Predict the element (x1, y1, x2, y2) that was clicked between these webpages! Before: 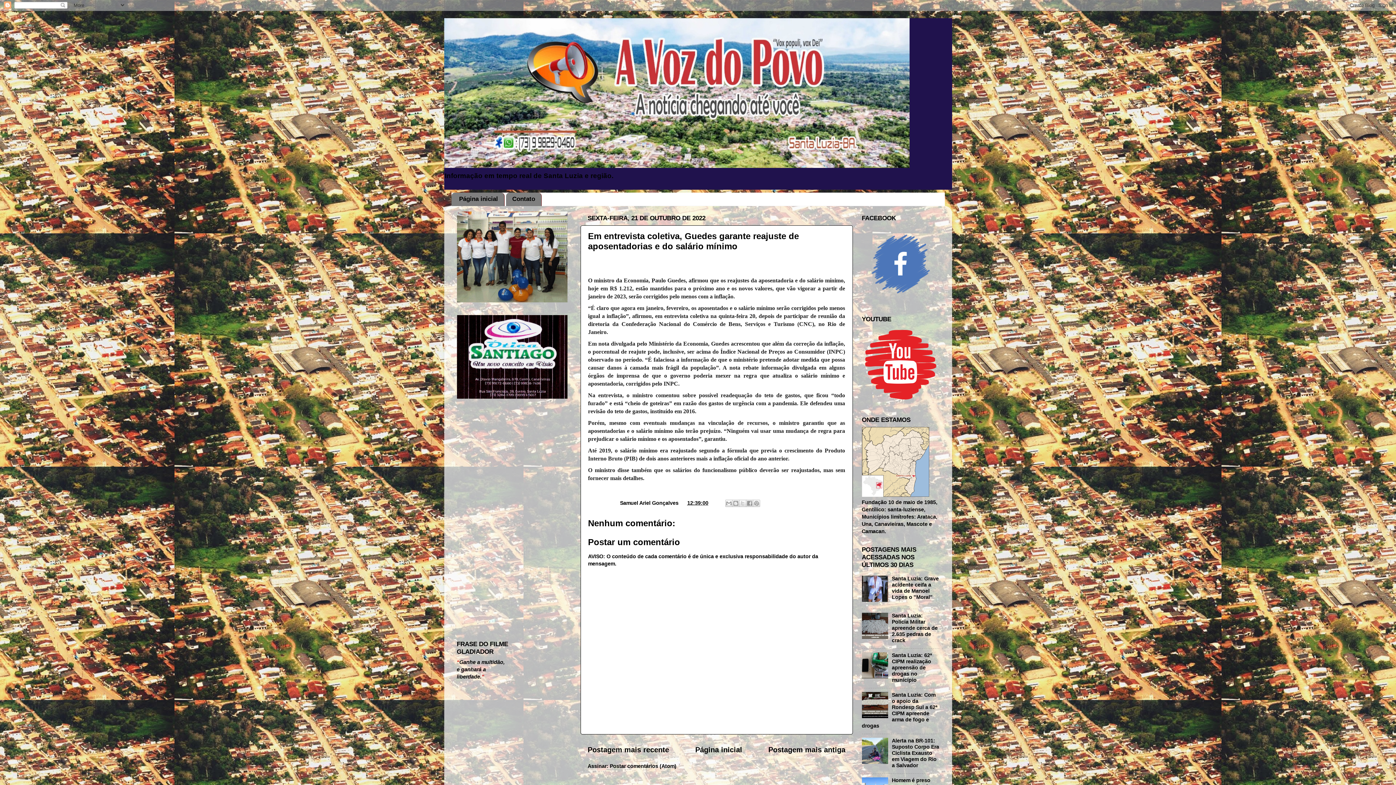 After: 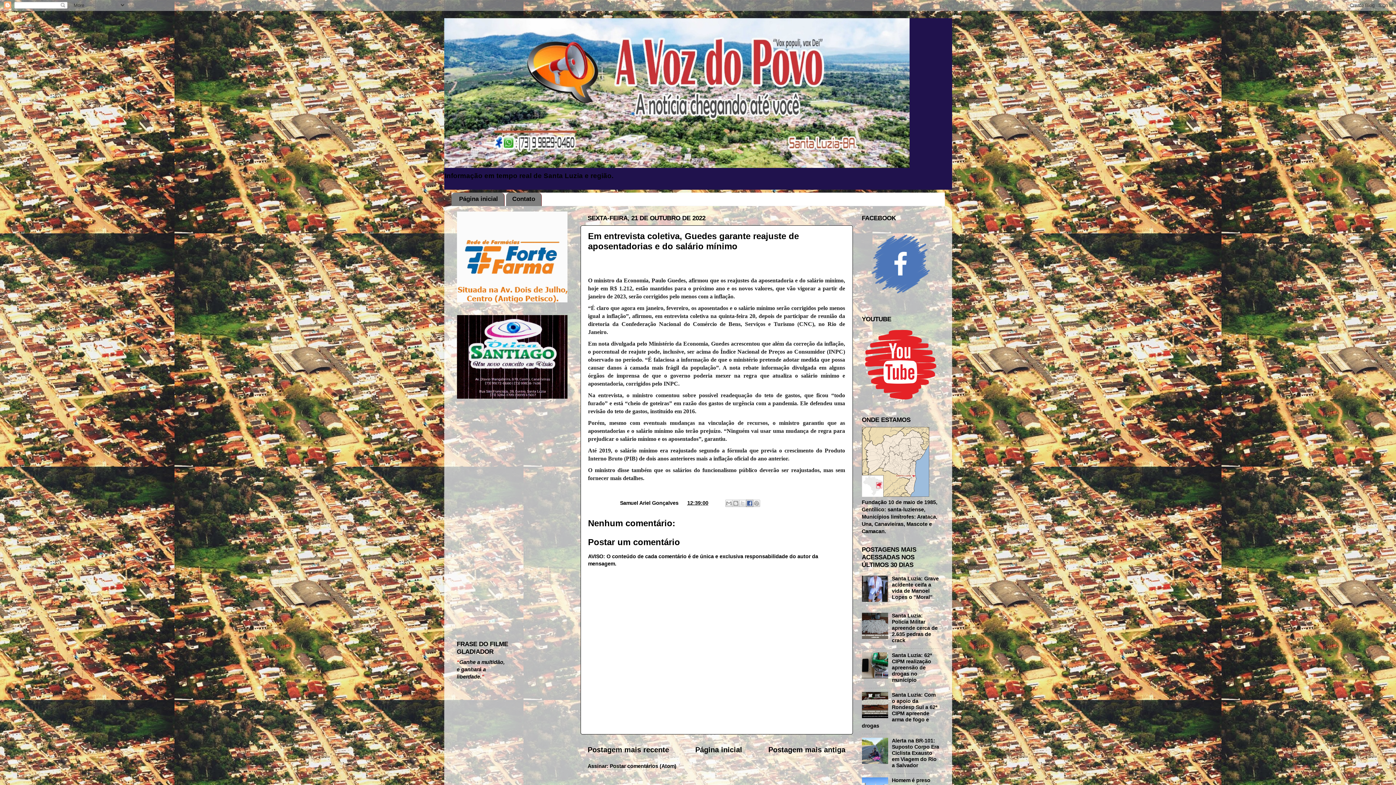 Action: label: Compartilhar no Facebook bbox: (746, 500, 753, 507)